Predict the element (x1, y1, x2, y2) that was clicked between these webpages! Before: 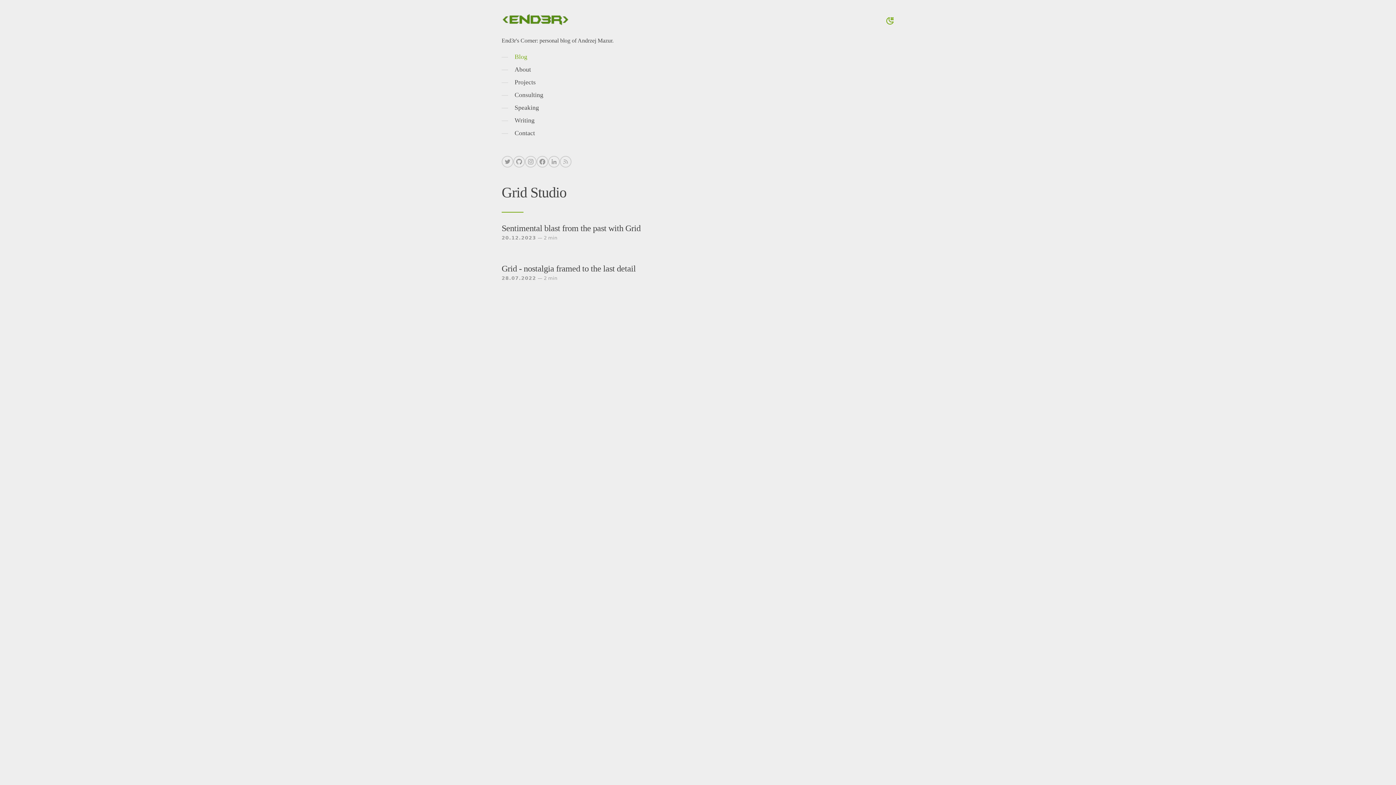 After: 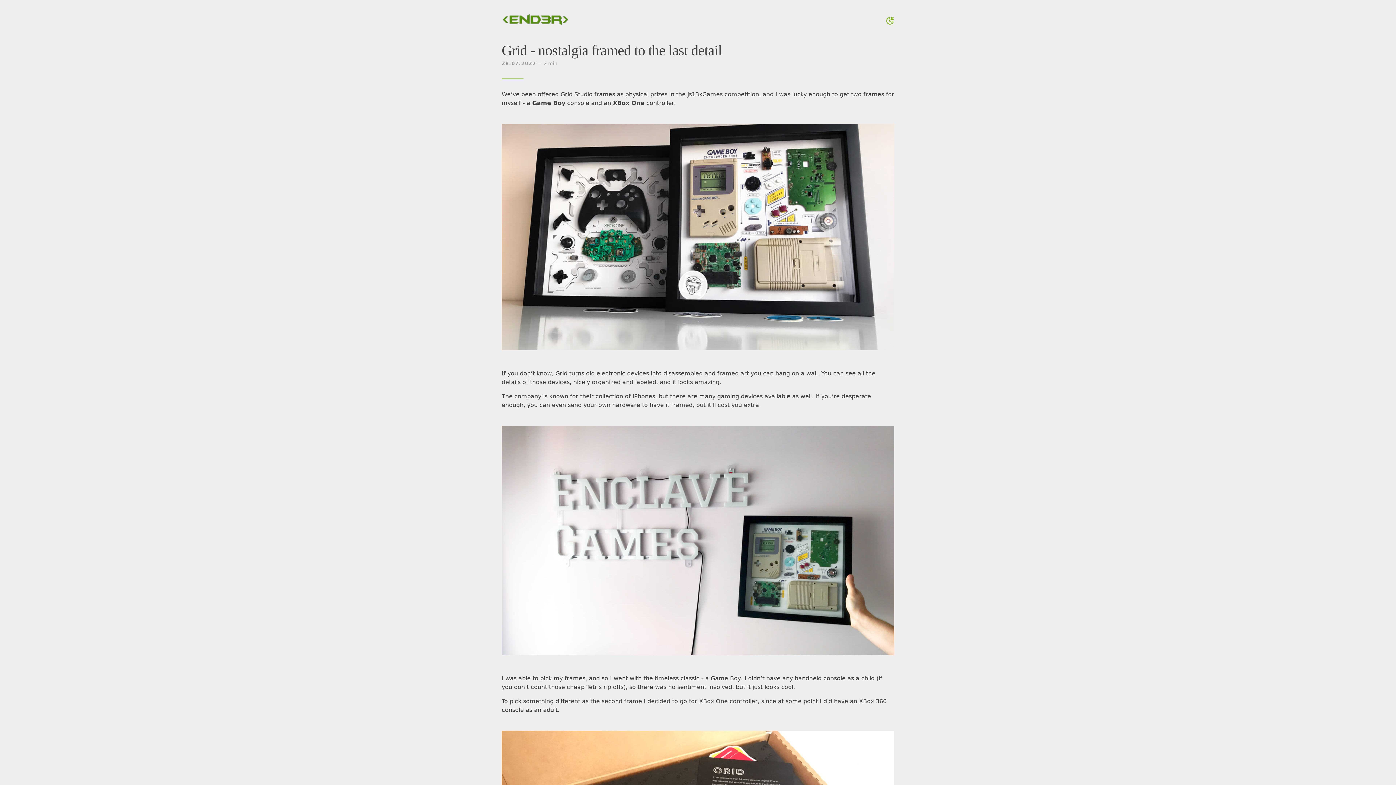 Action: label: Grid - nostalgia framed to the last detail bbox: (501, 264, 635, 273)